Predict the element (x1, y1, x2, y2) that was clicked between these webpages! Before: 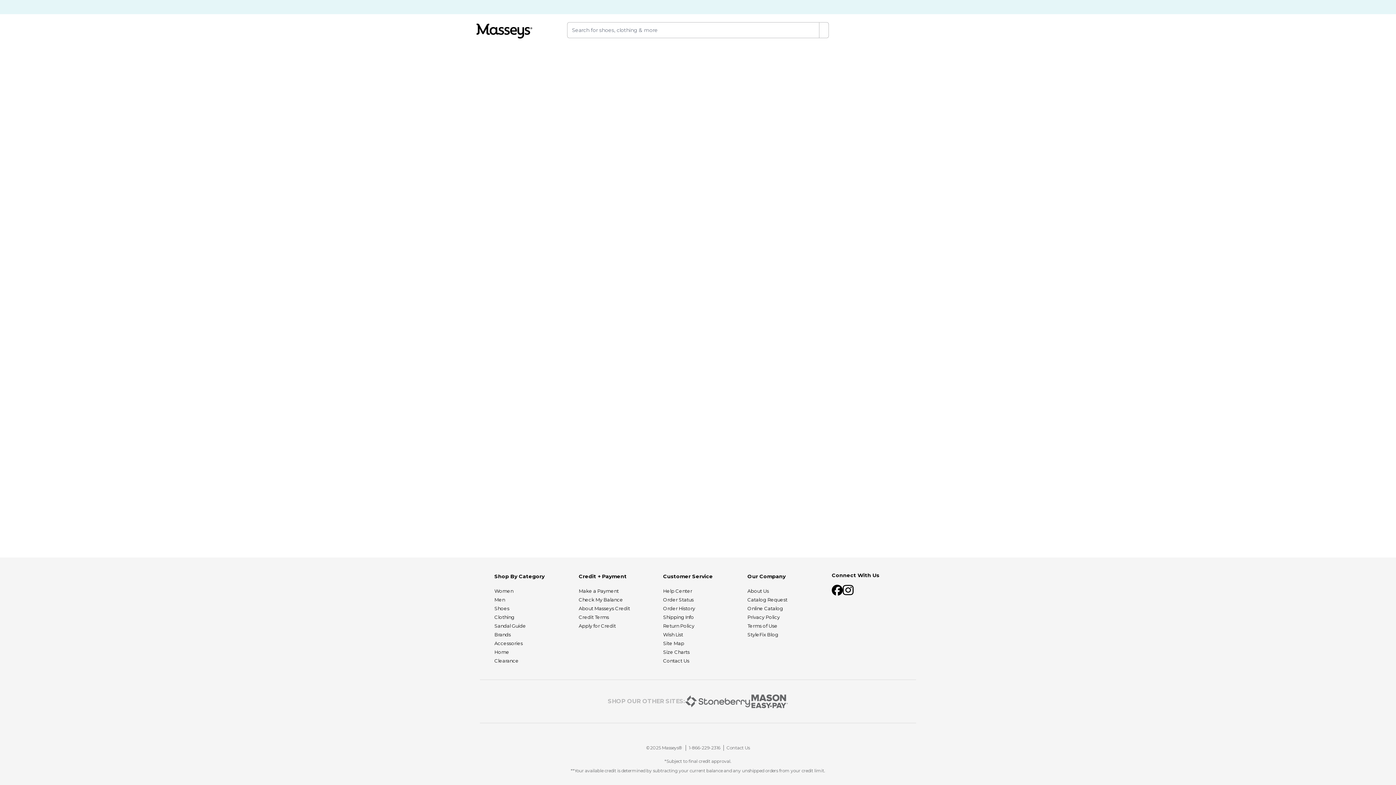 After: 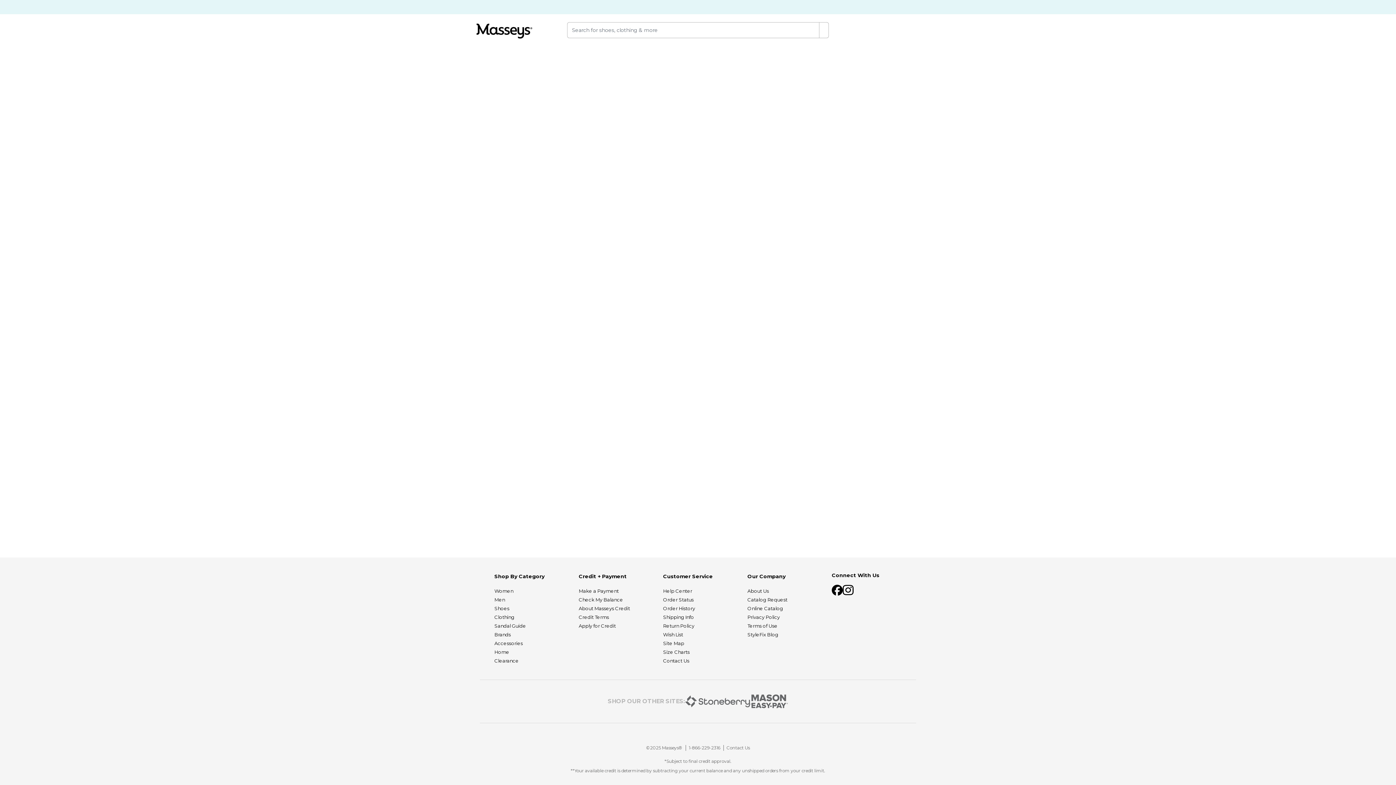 Action: bbox: (842, 585, 853, 596)